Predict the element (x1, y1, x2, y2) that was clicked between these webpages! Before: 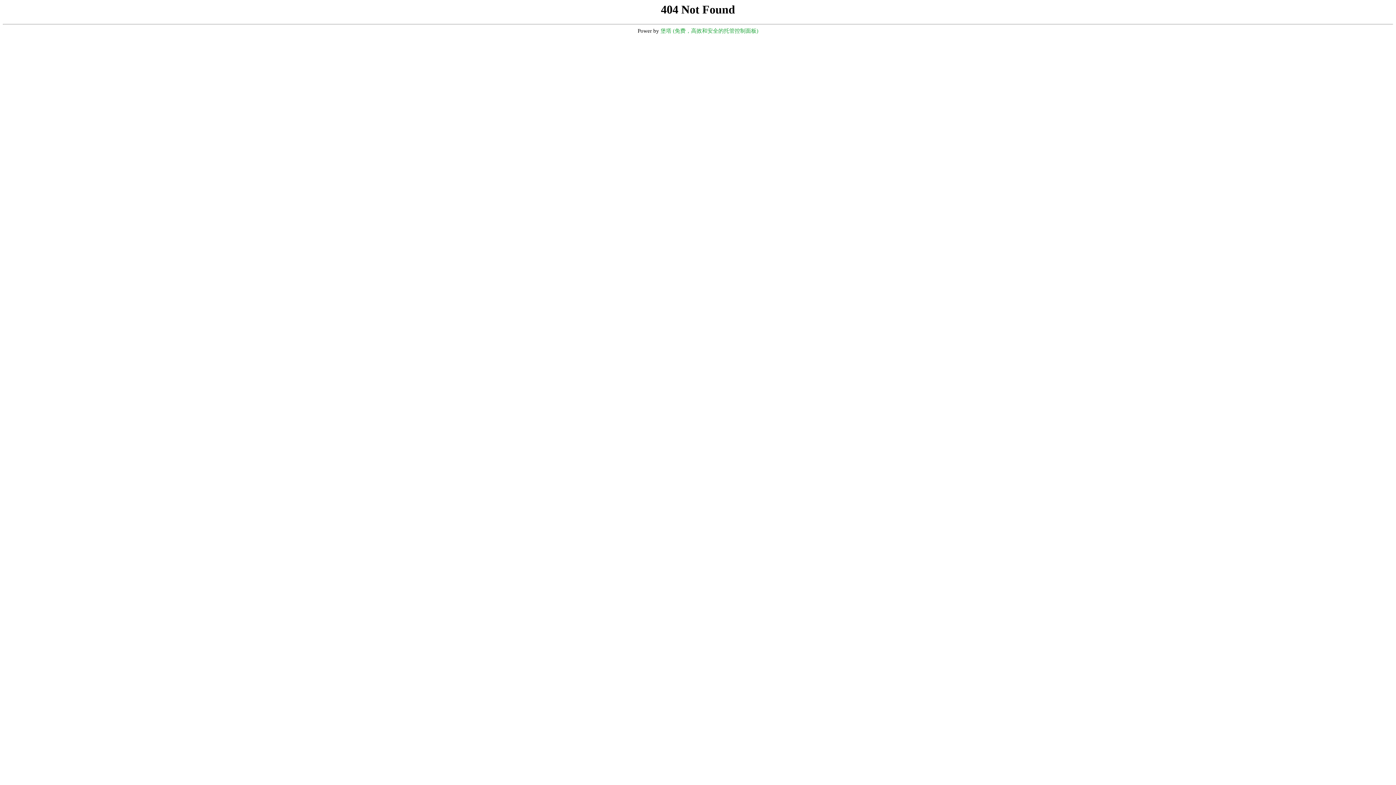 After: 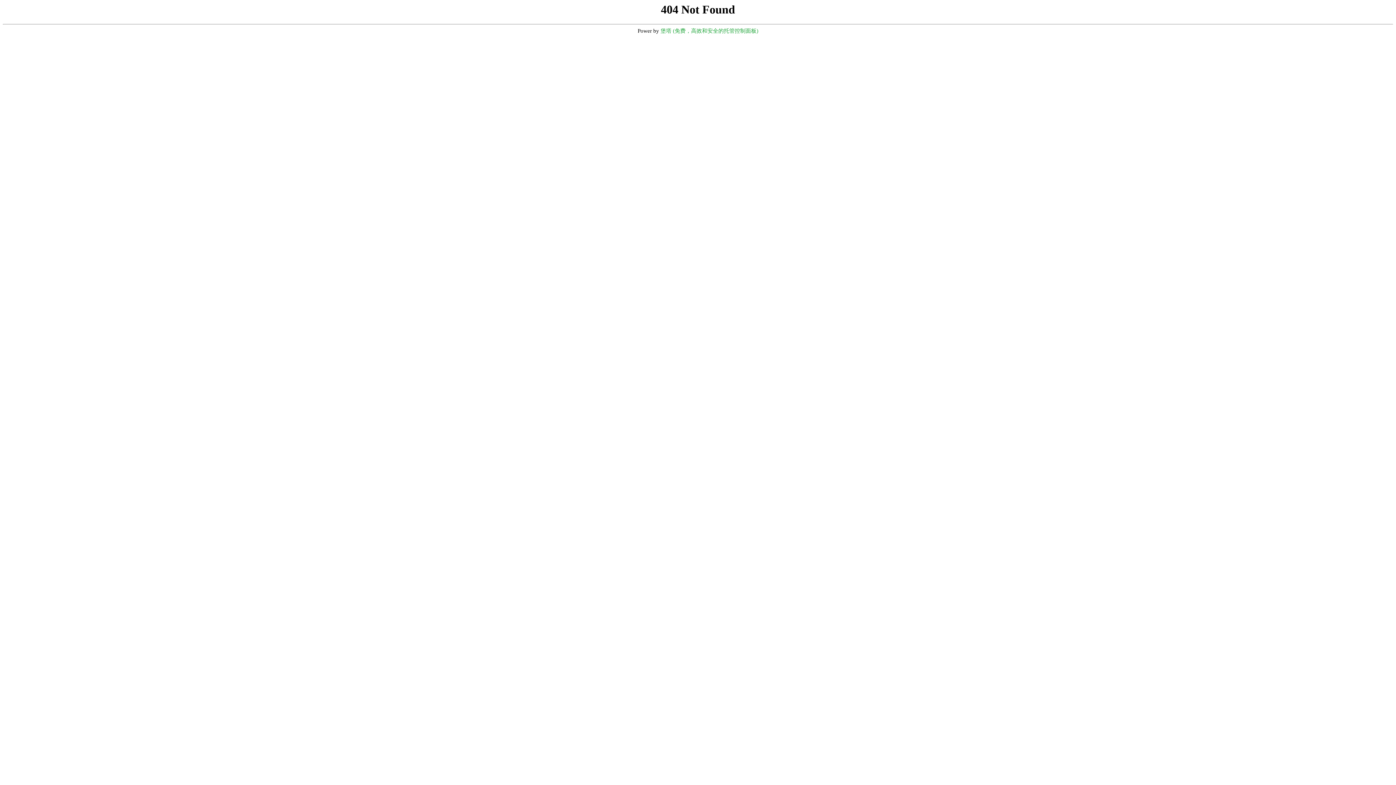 Action: label: 堡塔 (免费，高效和安全的托管控制面板) bbox: (660, 28, 758, 33)